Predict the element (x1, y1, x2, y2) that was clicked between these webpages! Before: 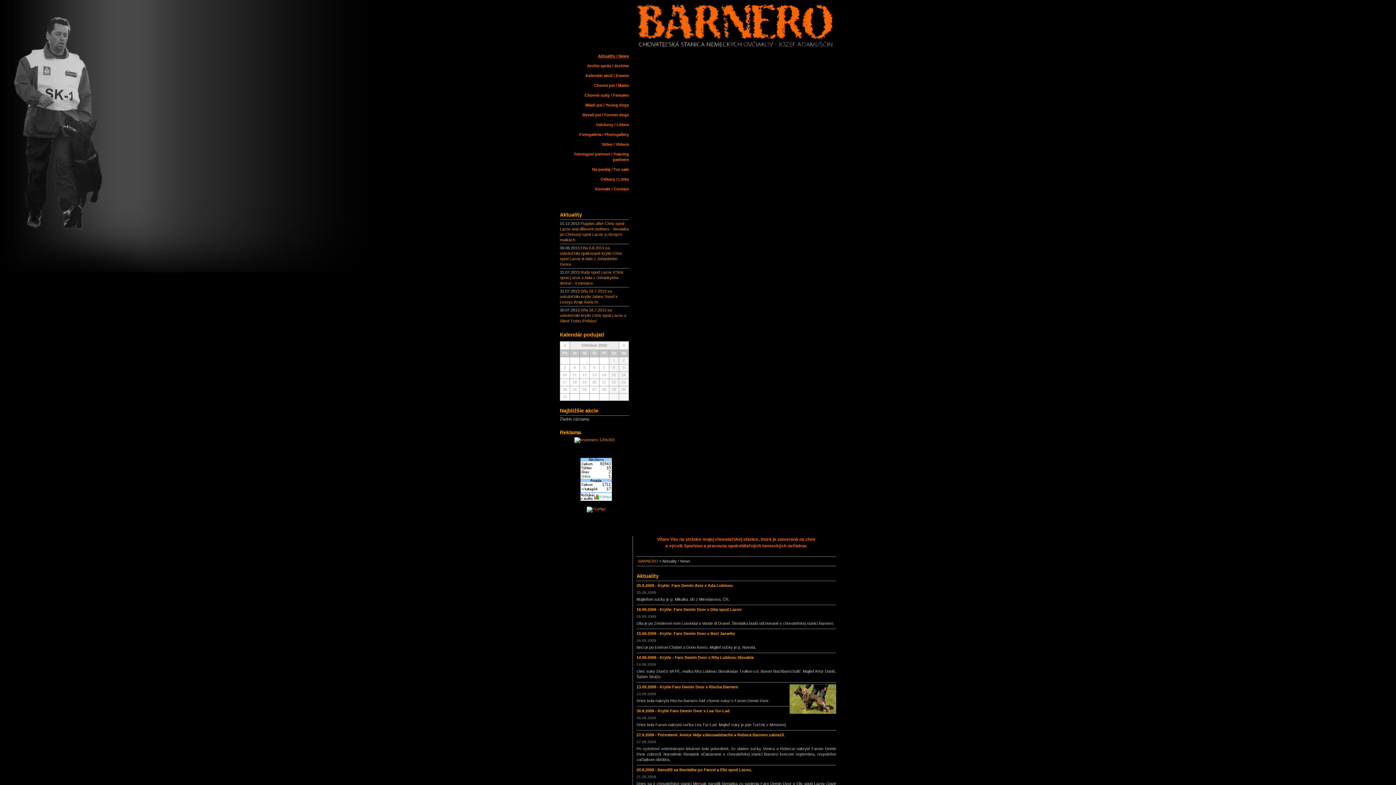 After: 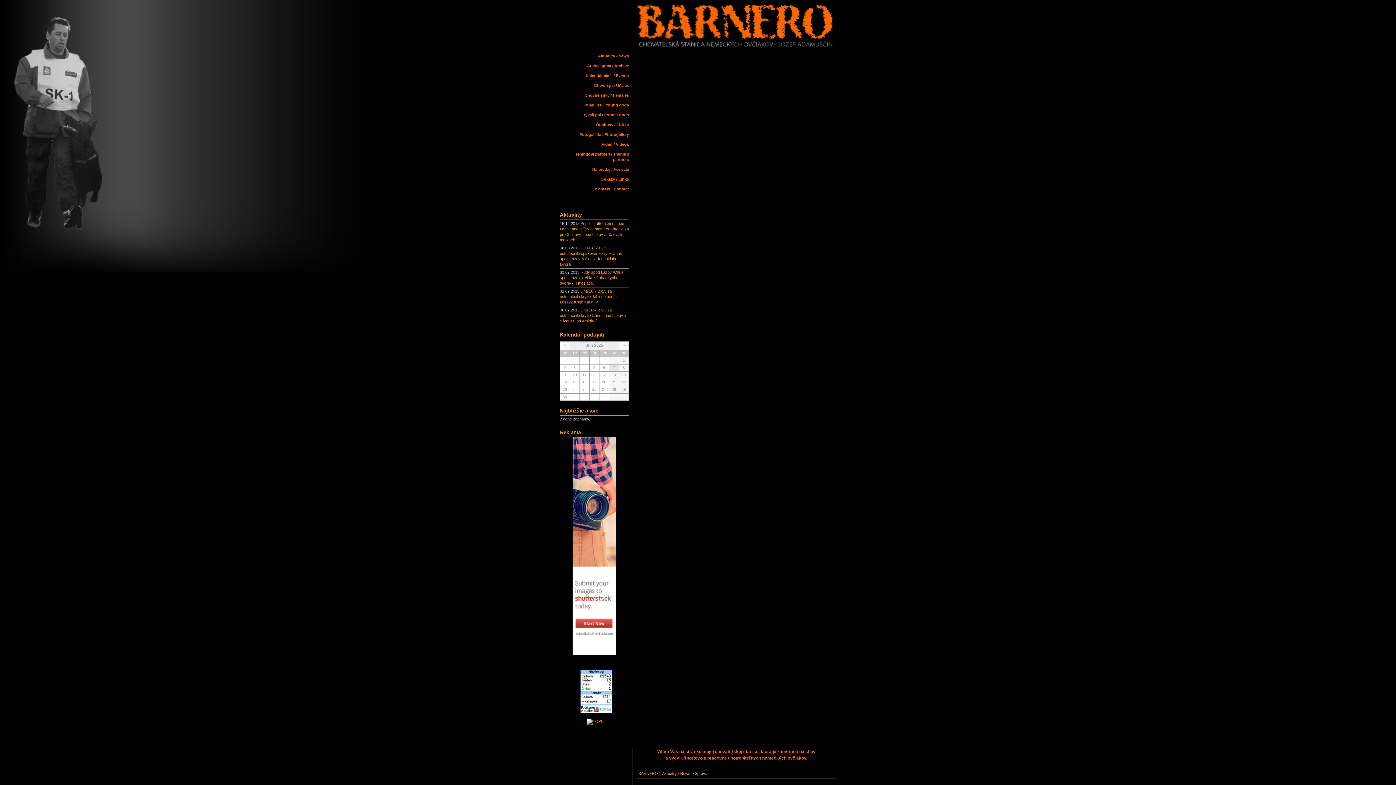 Action: bbox: (636, 607, 741, 612) label: 16.09.2009 - Krytie: Faro Demin Dvor x Dita spod Lazov